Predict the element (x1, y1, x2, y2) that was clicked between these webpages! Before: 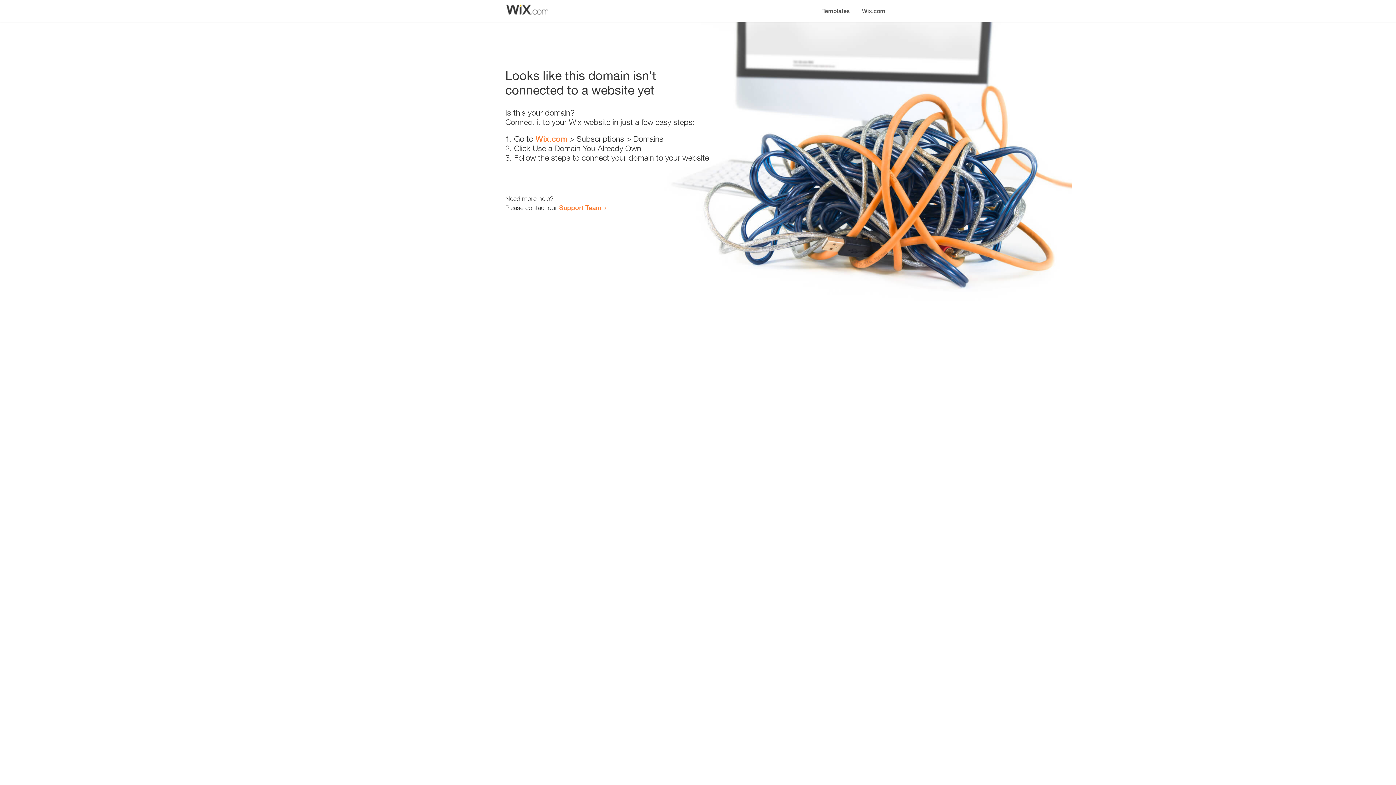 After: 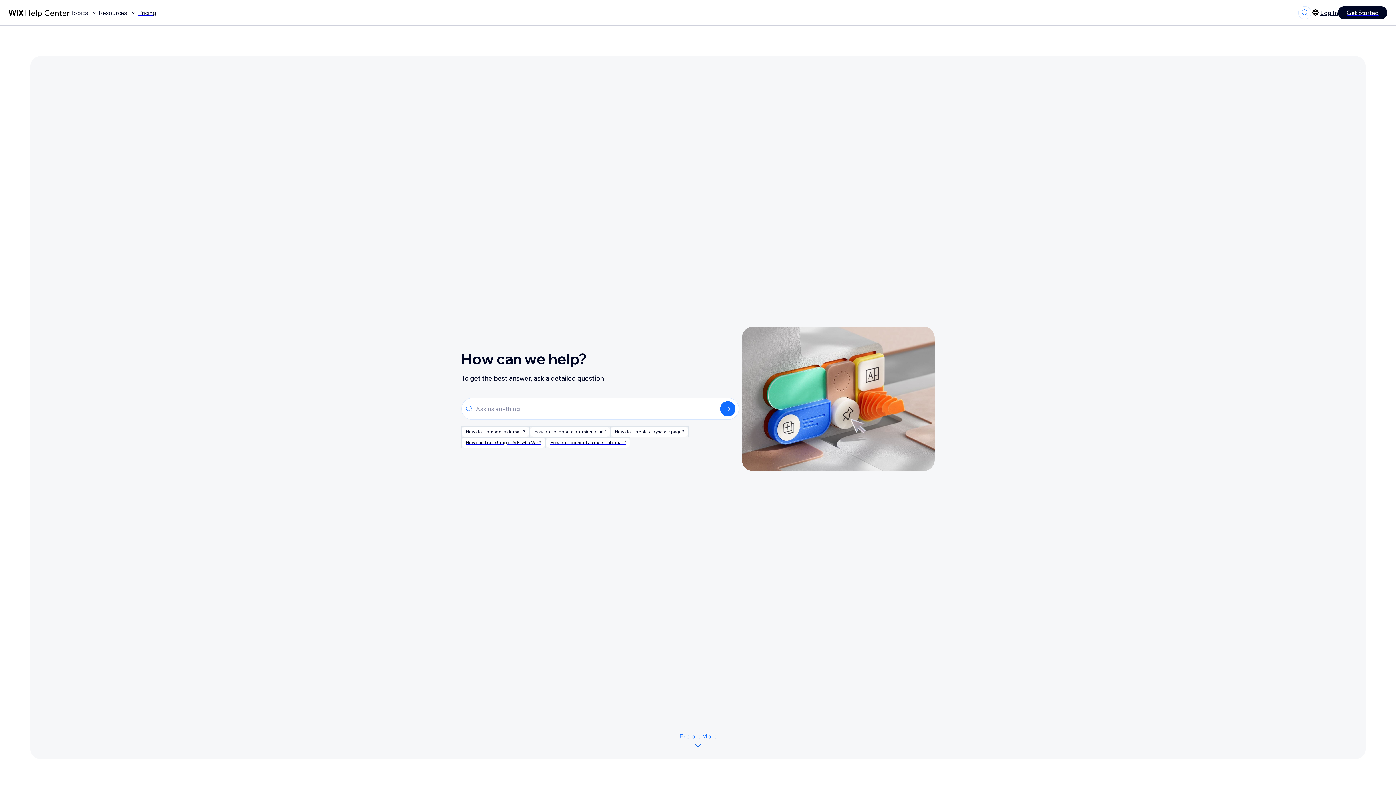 Action: bbox: (559, 203, 601, 211) label: Support Team